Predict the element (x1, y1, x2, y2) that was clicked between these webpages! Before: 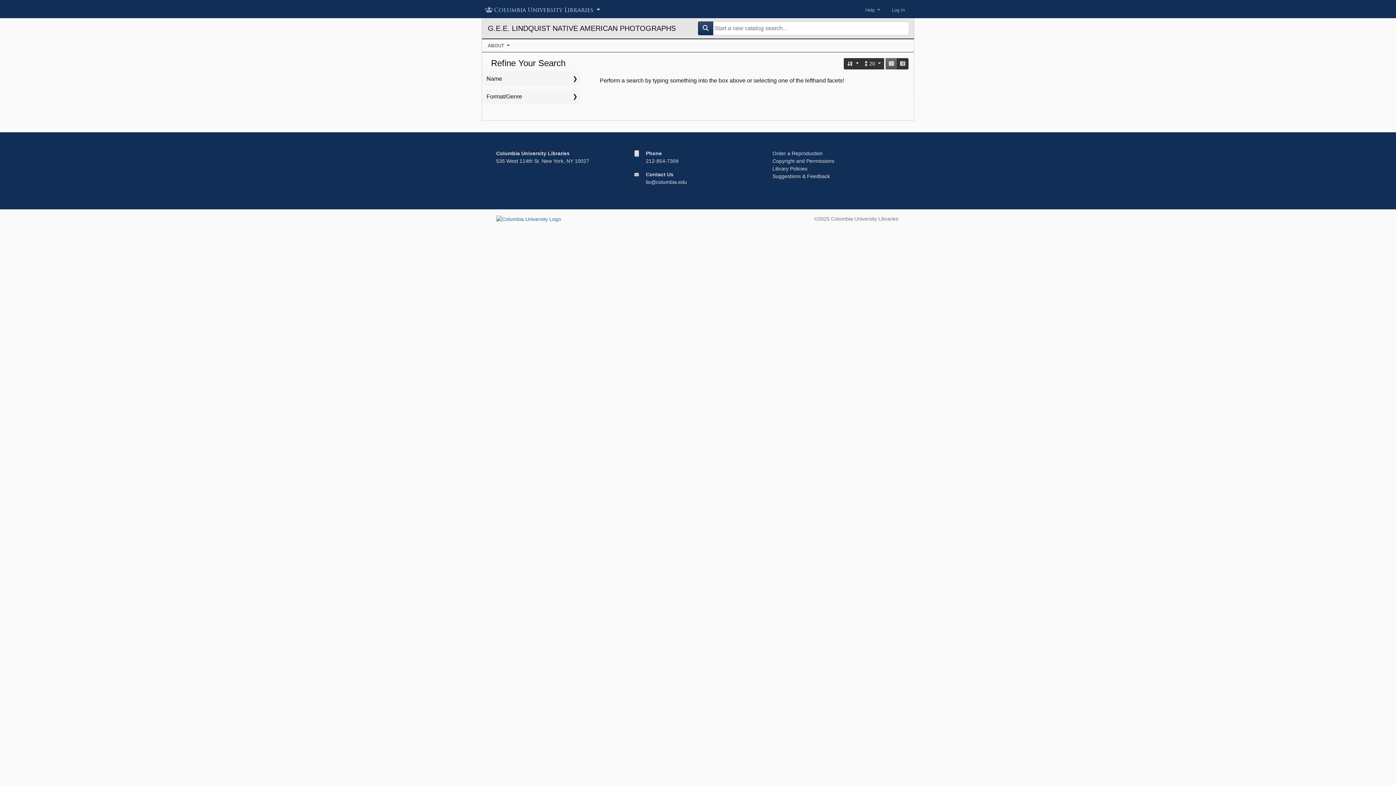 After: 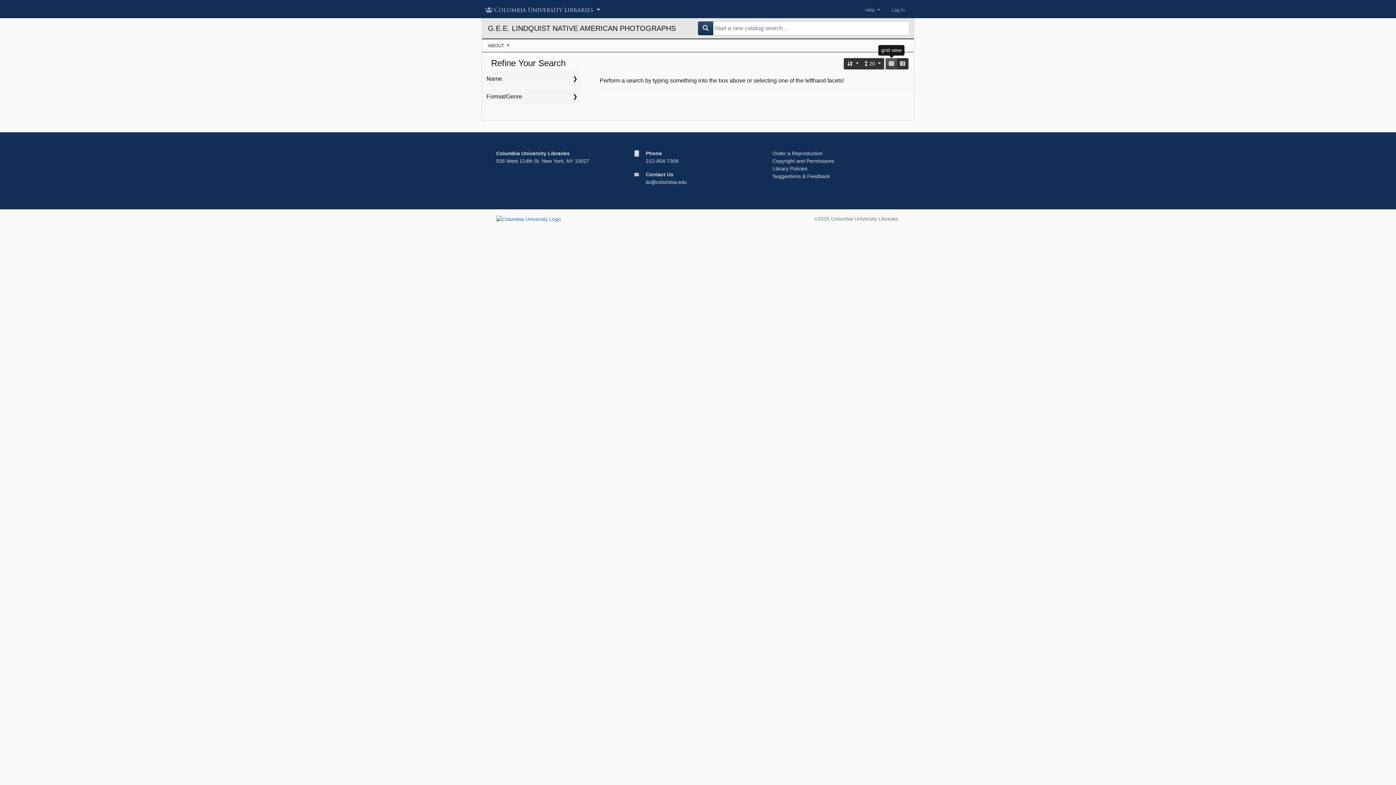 Action: label: grid view bbox: (885, 58, 897, 69)